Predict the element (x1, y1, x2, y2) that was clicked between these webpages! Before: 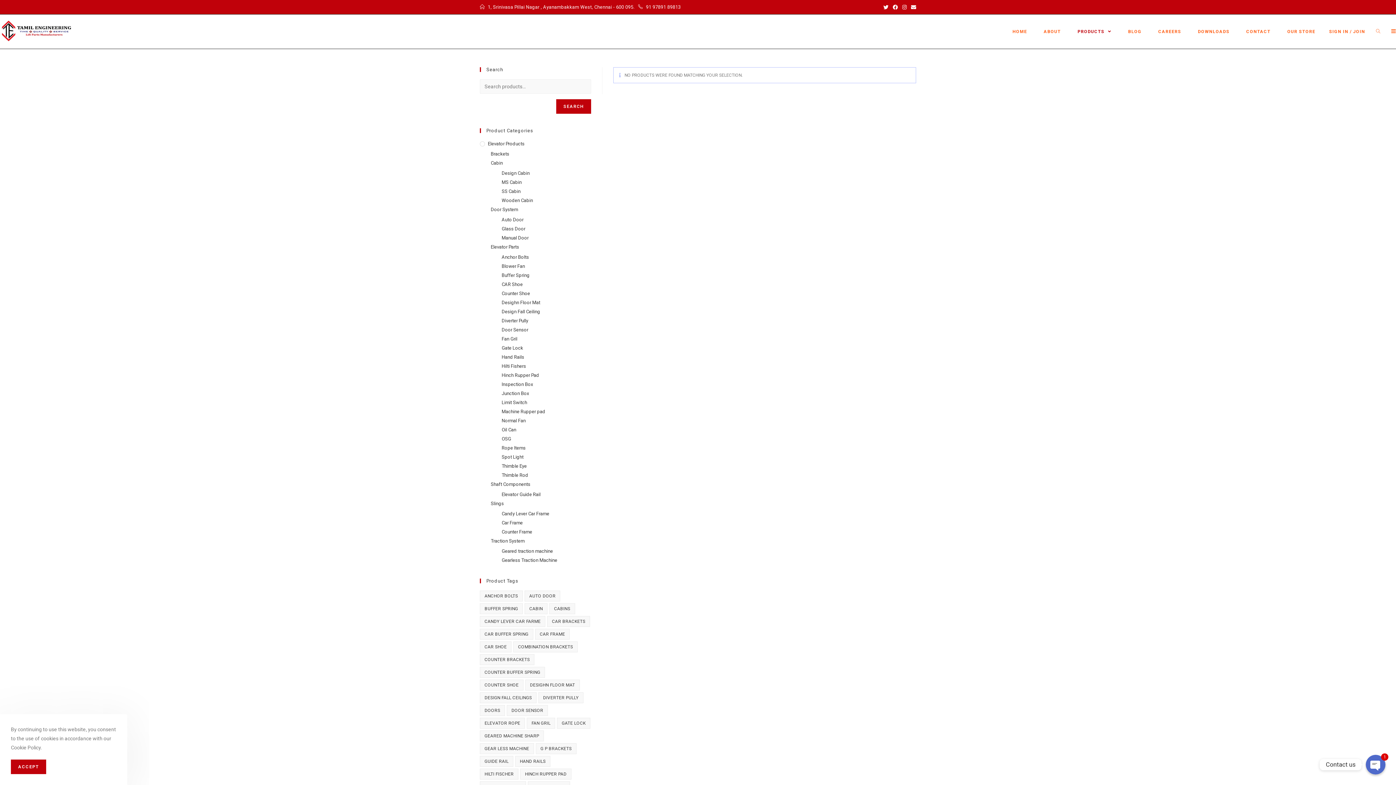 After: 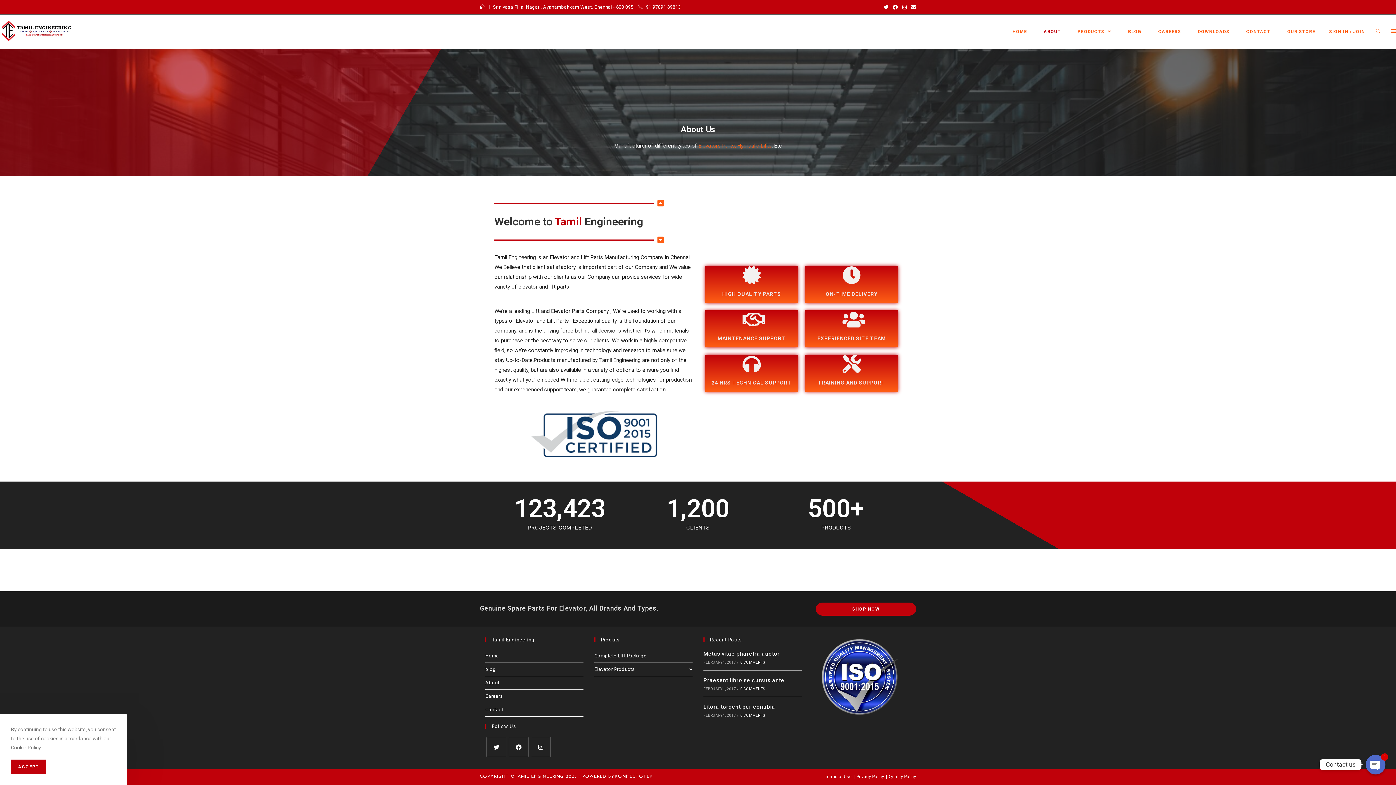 Action: bbox: (1035, 14, 1069, 48) label: ABOUT